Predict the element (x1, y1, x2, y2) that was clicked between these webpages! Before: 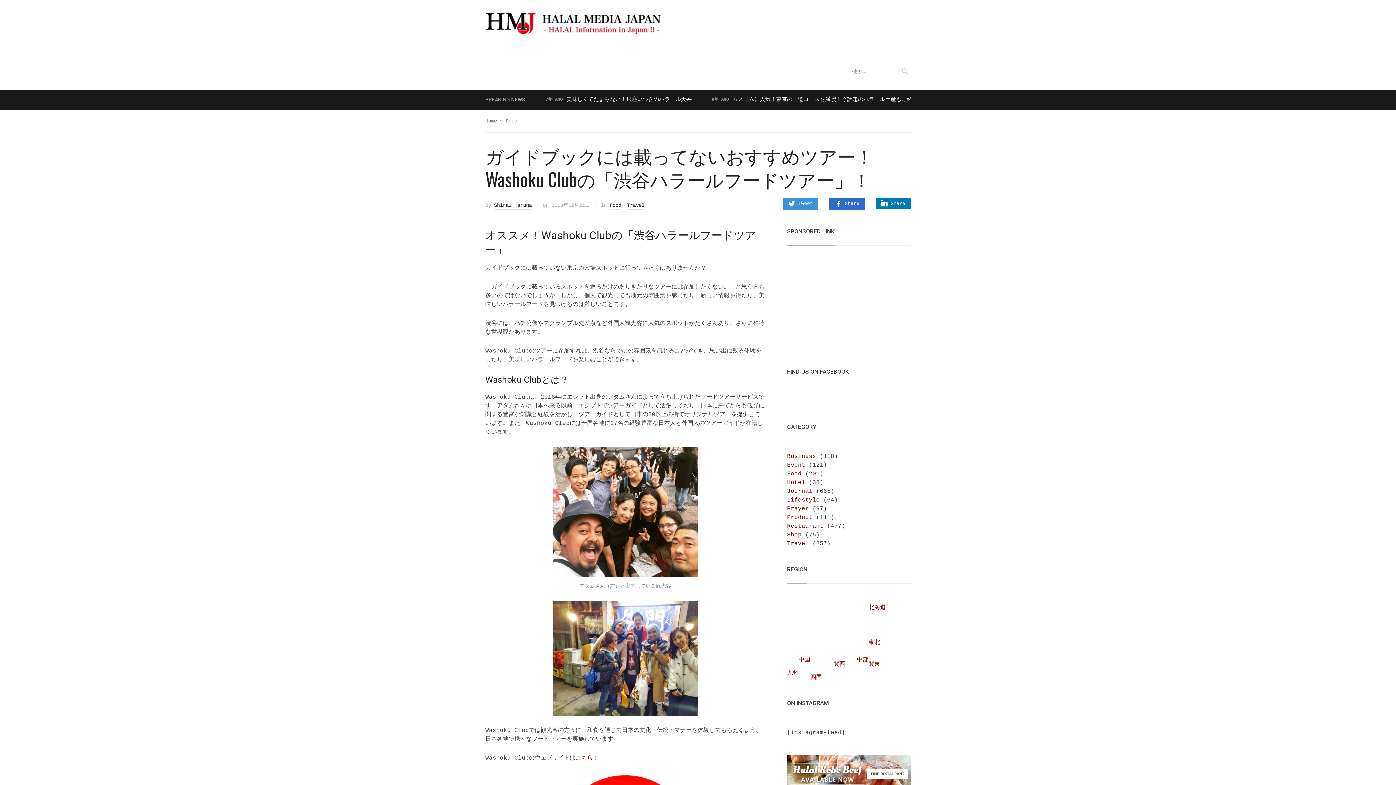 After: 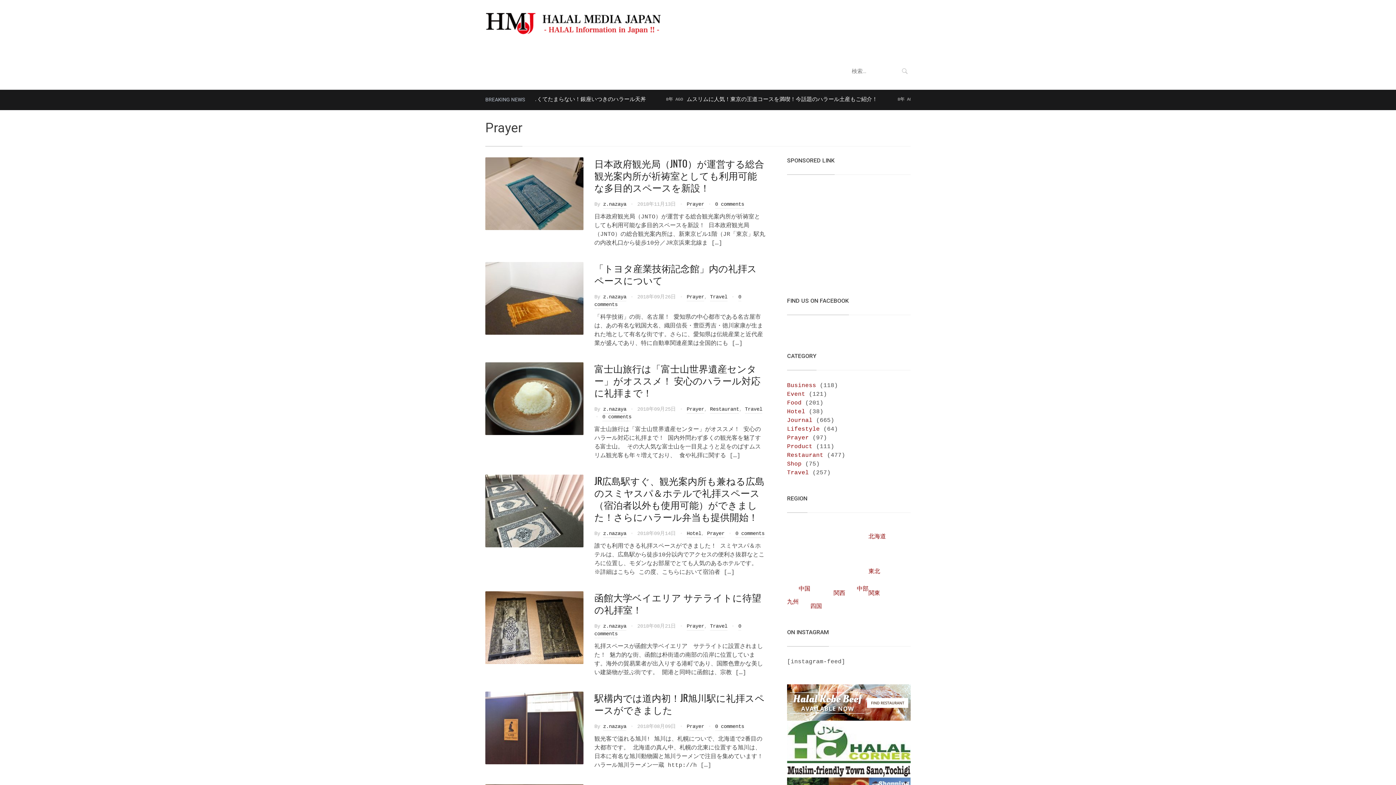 Action: label: Prayer bbox: (787, 505, 809, 512)